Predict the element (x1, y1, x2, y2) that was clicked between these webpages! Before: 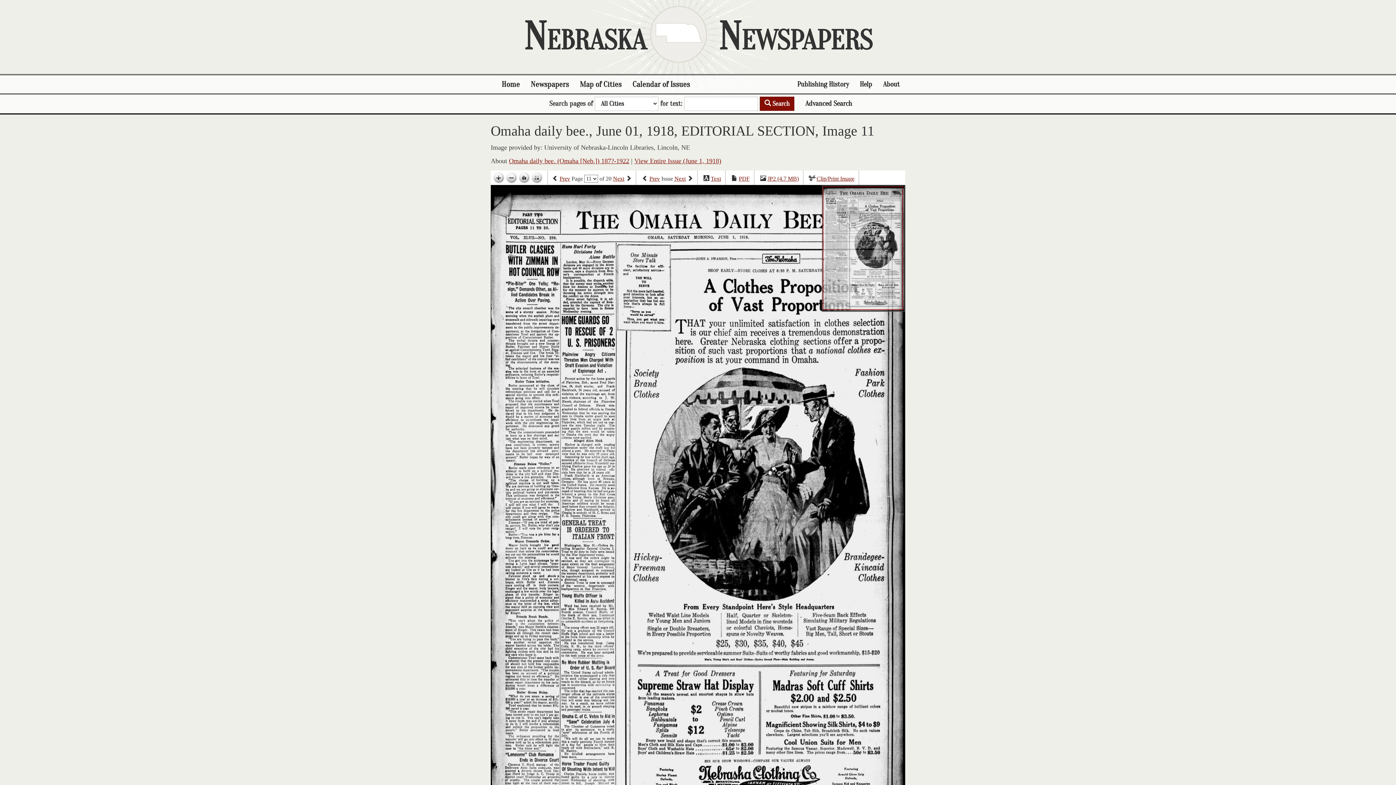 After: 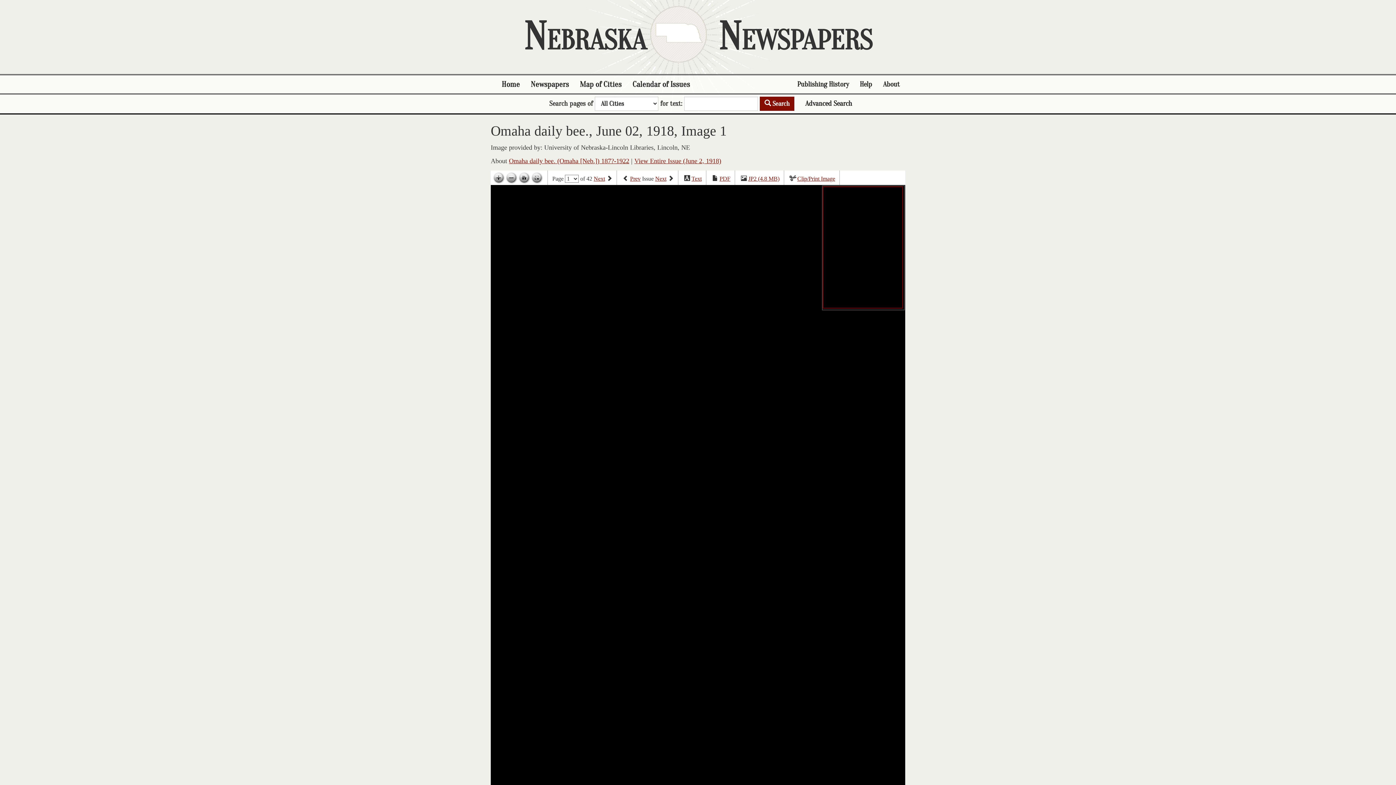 Action: label: Next issue bbox: (674, 175, 685, 182)